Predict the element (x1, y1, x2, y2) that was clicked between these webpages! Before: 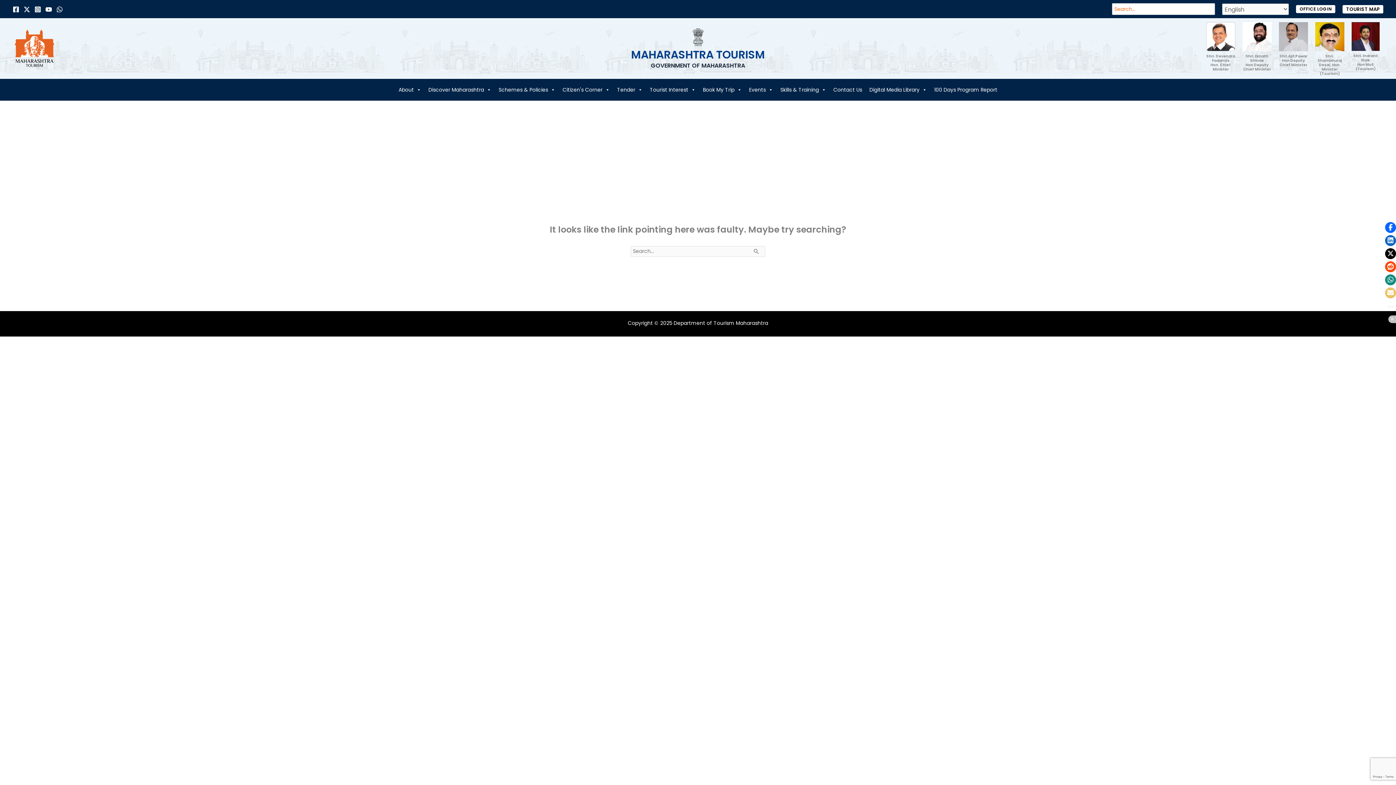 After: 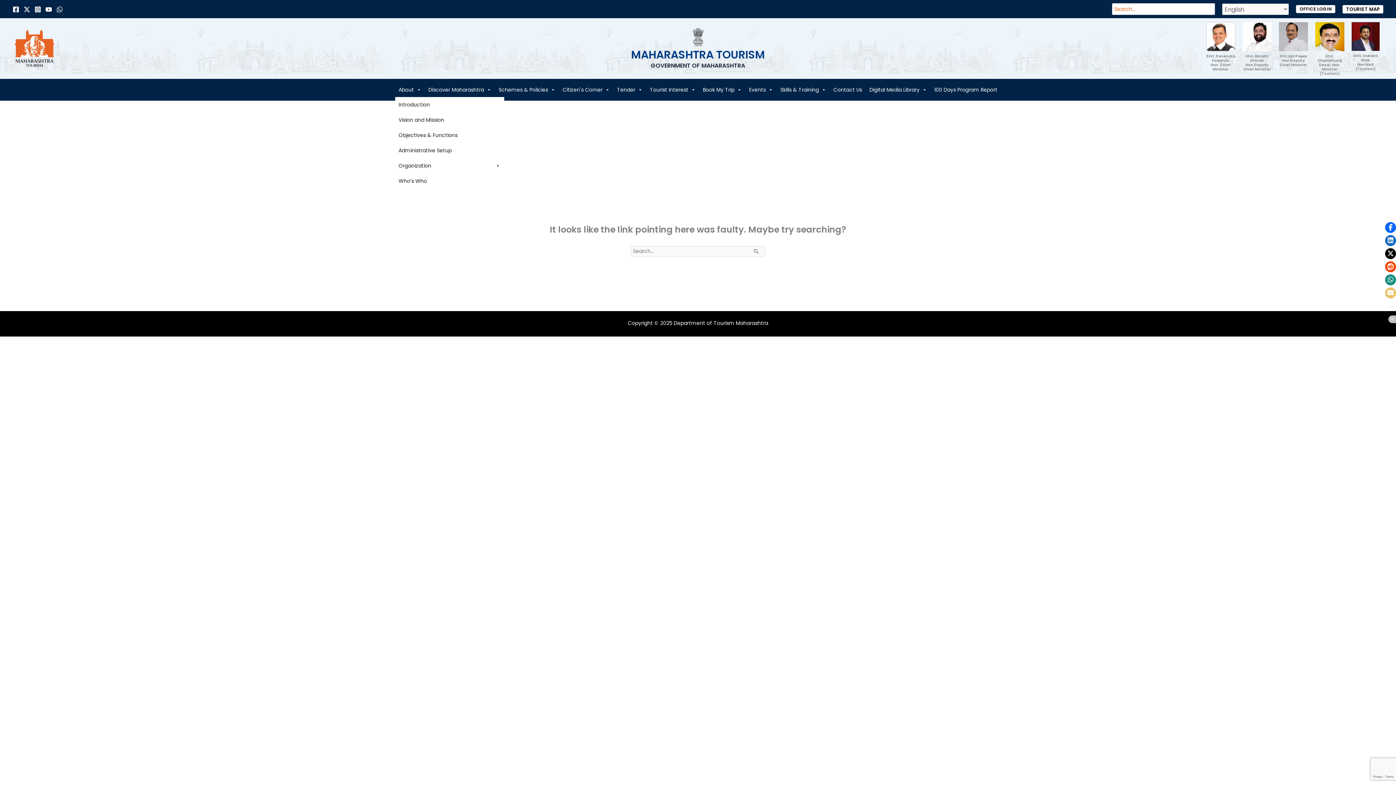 Action: bbox: (395, 82, 424, 97) label: About